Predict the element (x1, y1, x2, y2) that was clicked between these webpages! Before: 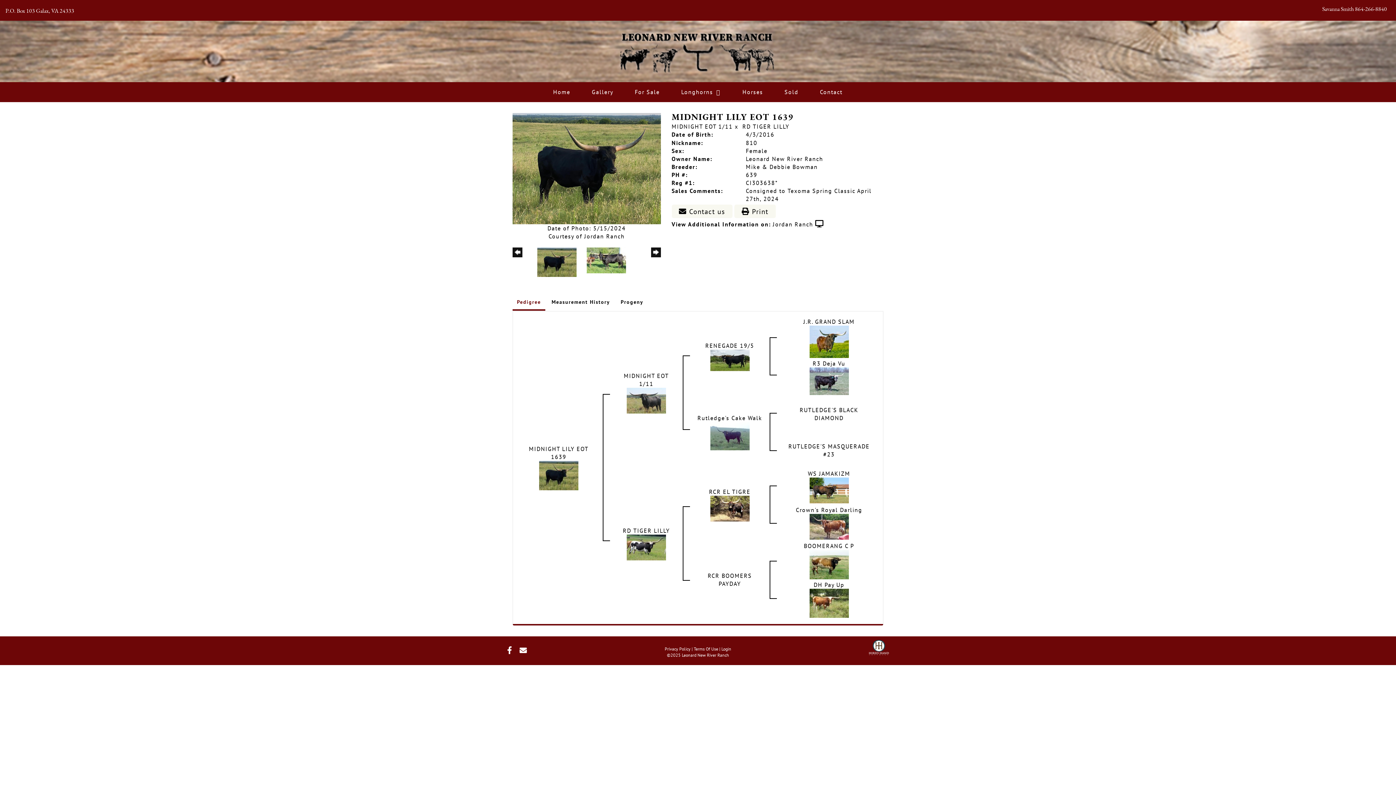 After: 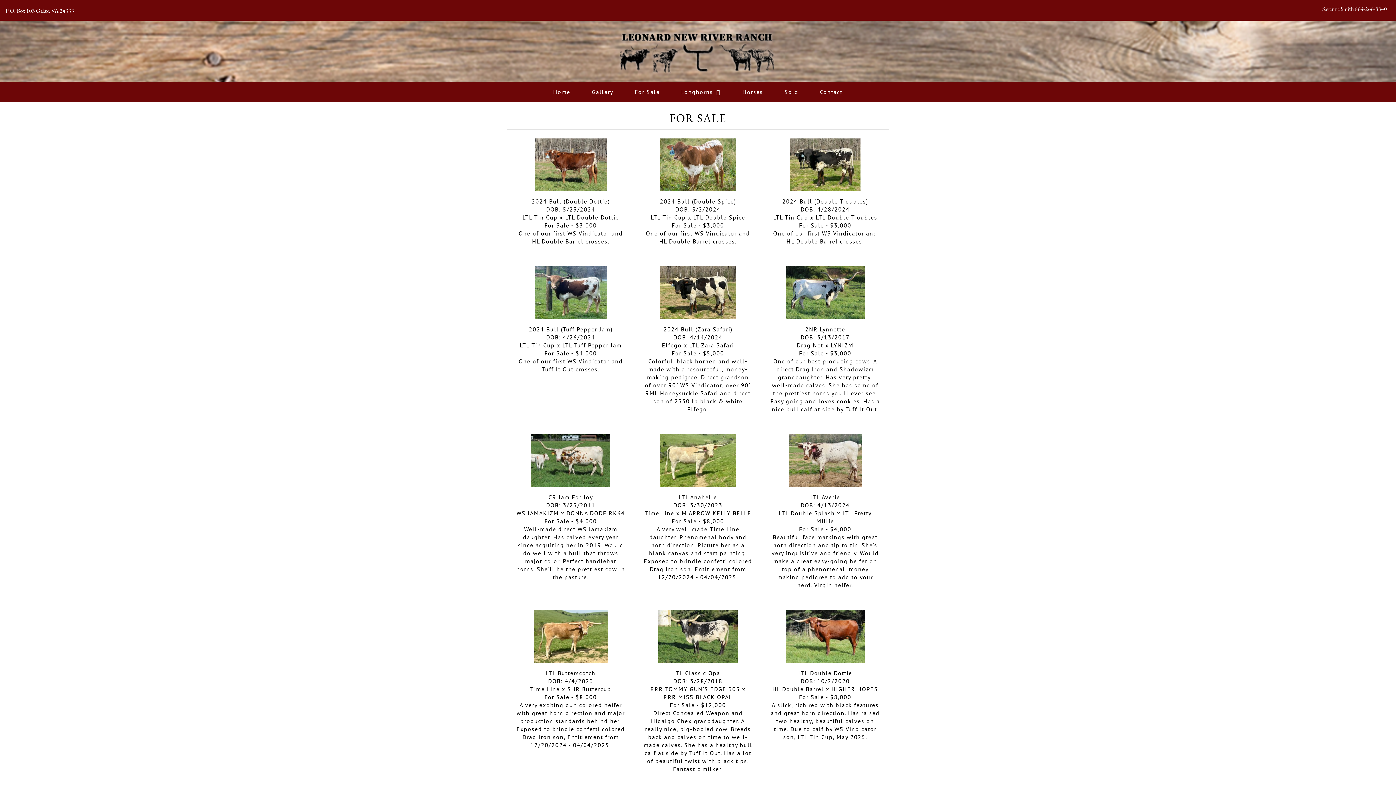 Action: label: For Sale bbox: (624, 86, 670, 97)